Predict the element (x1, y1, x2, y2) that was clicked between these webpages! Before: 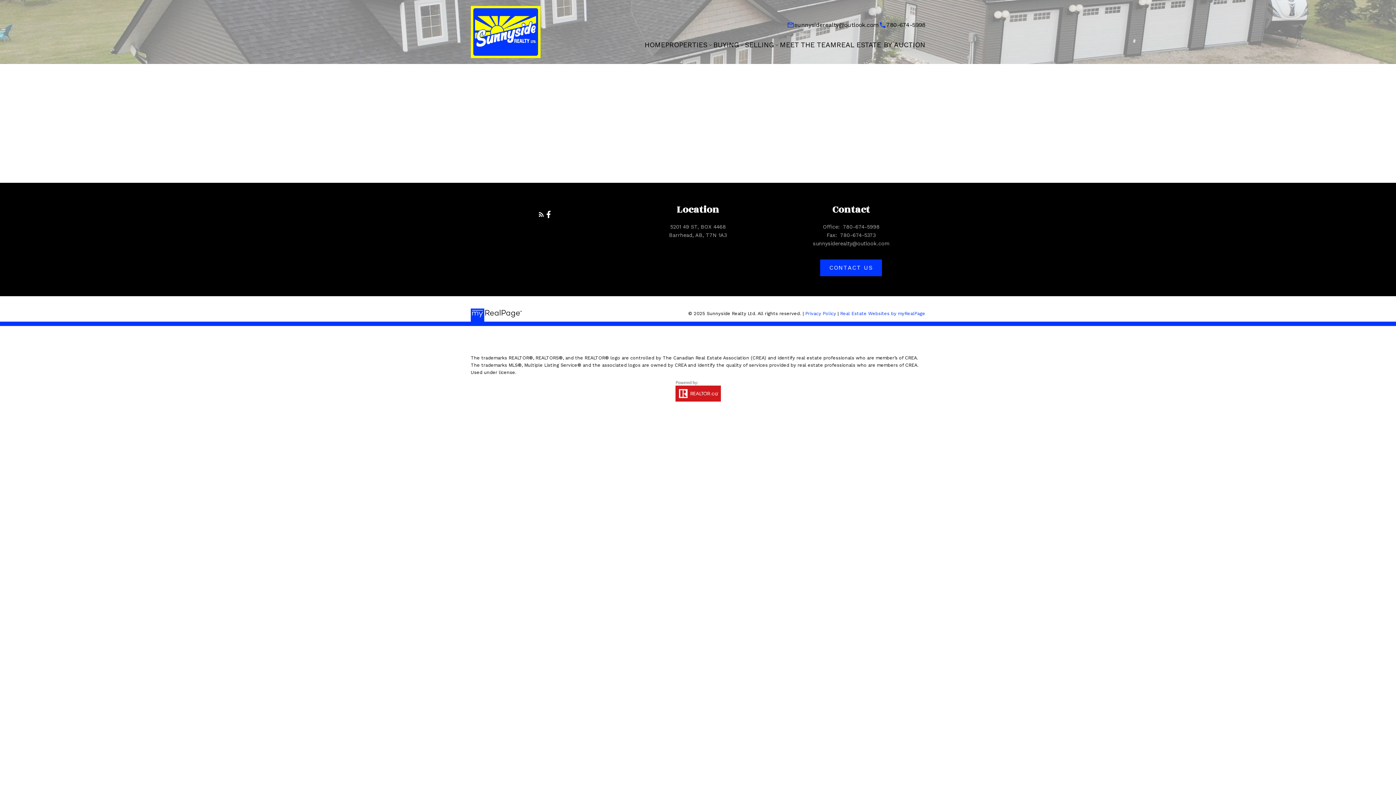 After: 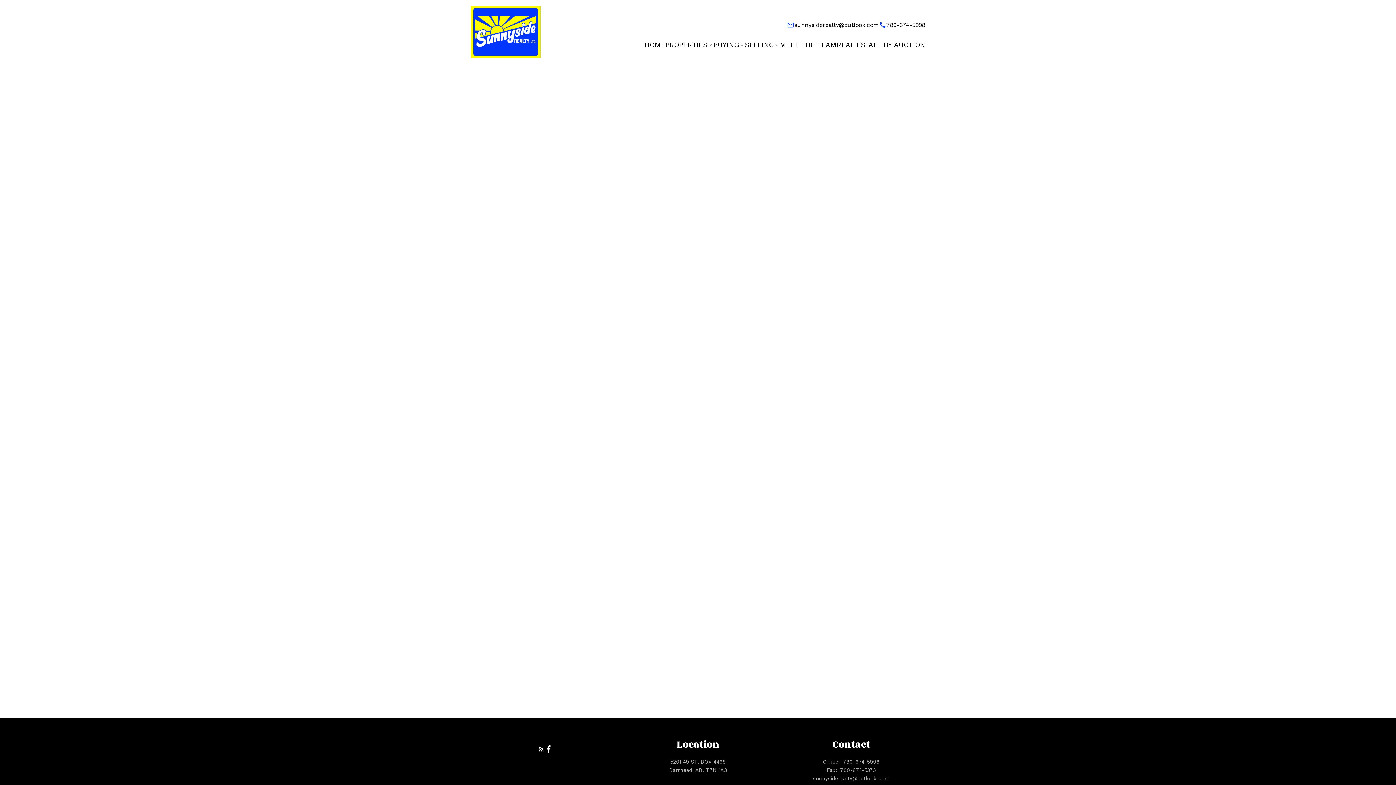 Action: label: CONTACT US bbox: (820, 259, 882, 276)